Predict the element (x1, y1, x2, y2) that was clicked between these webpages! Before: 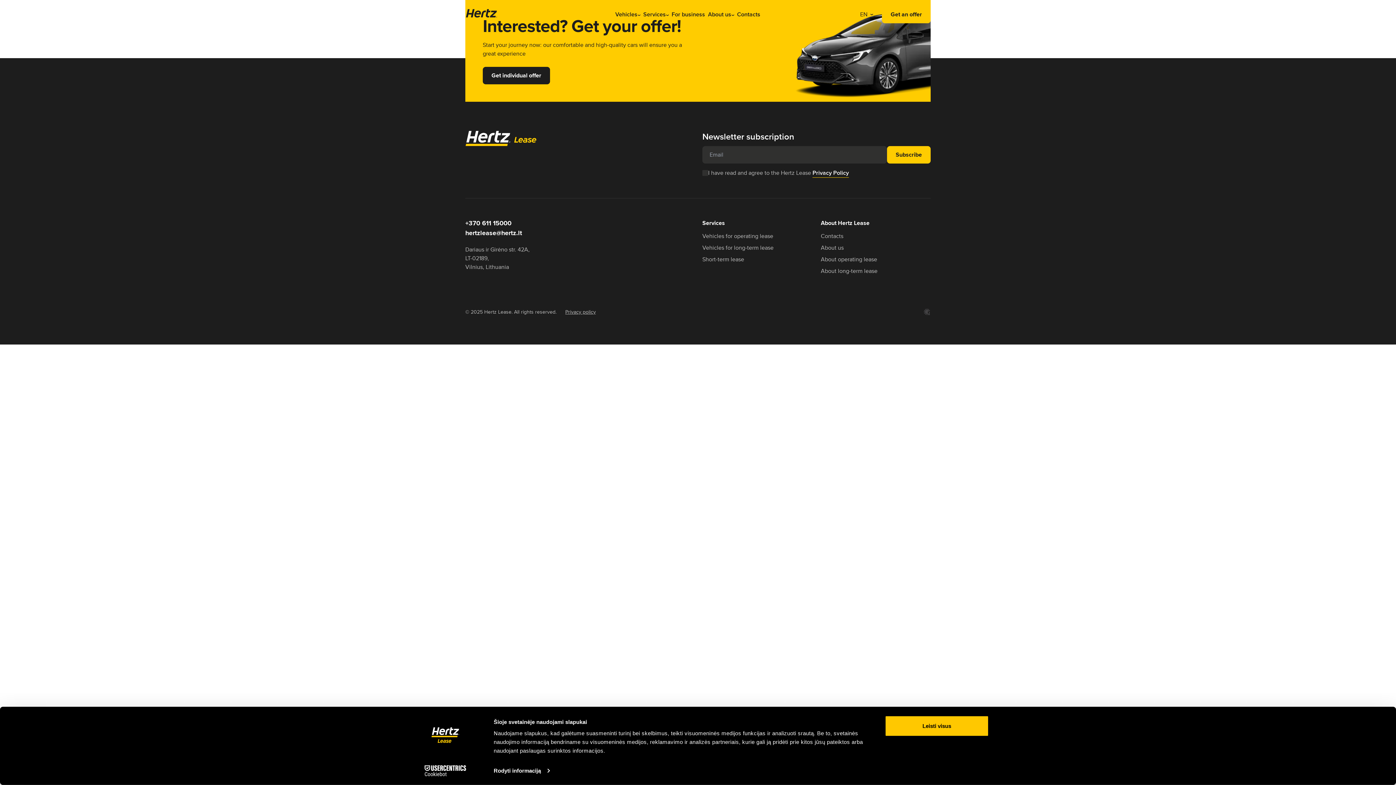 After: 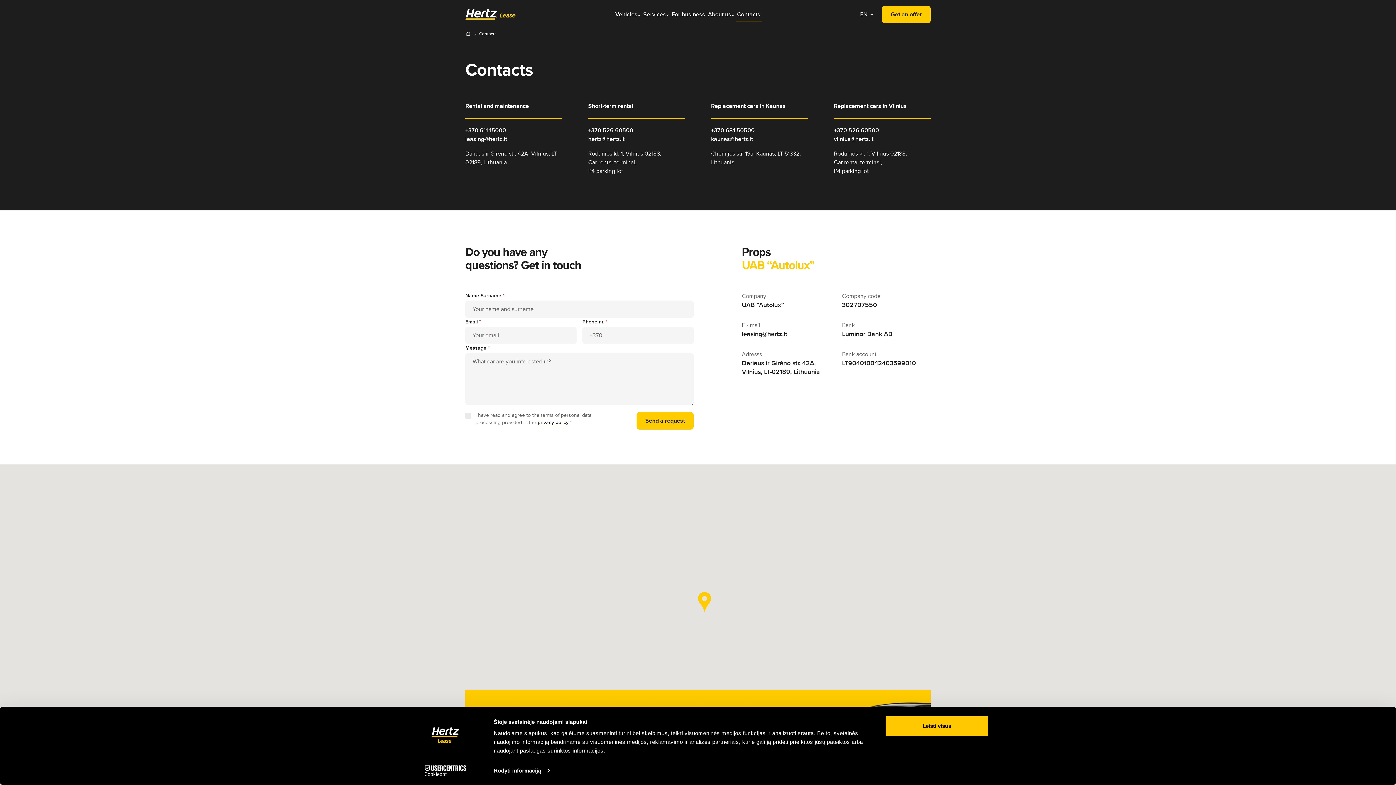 Action: bbox: (735, 7, 762, 21) label: Contacts